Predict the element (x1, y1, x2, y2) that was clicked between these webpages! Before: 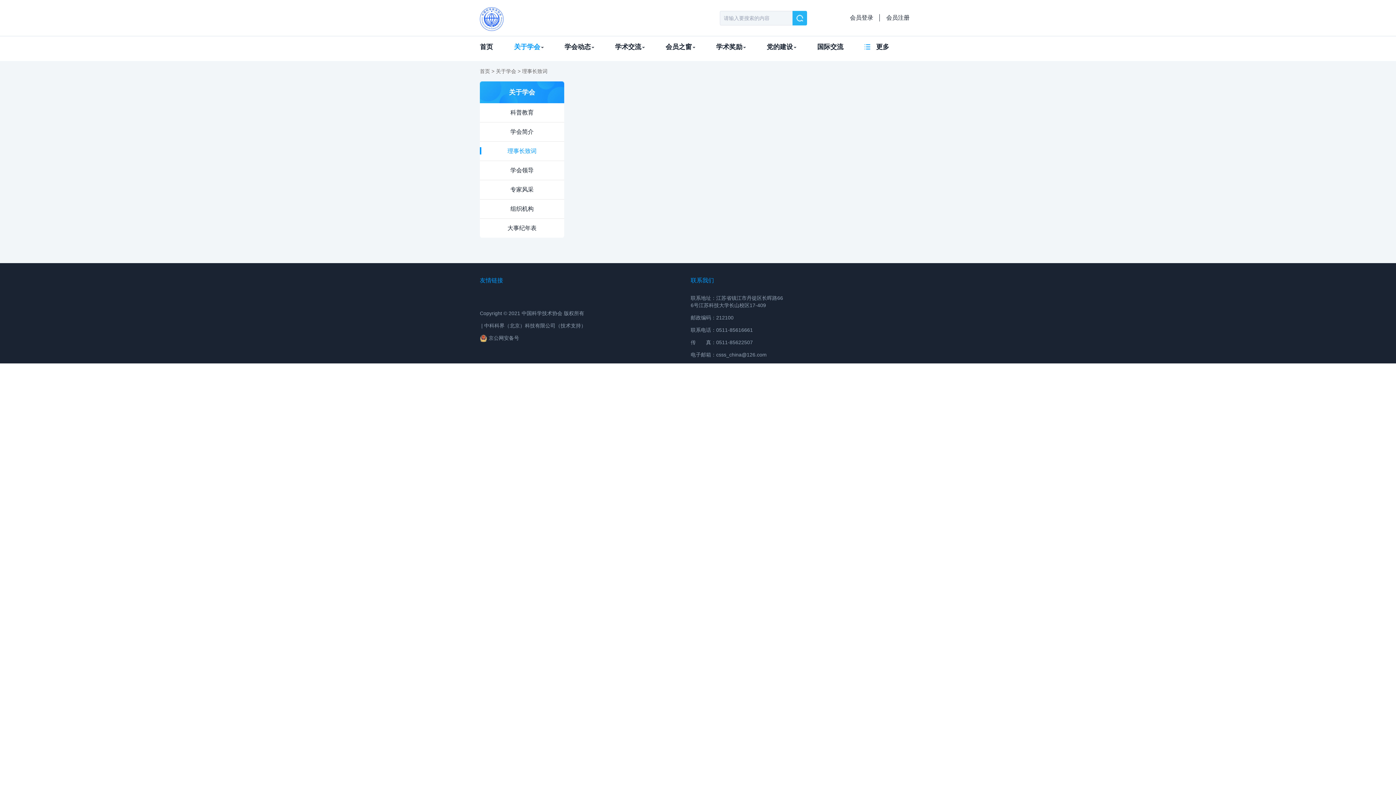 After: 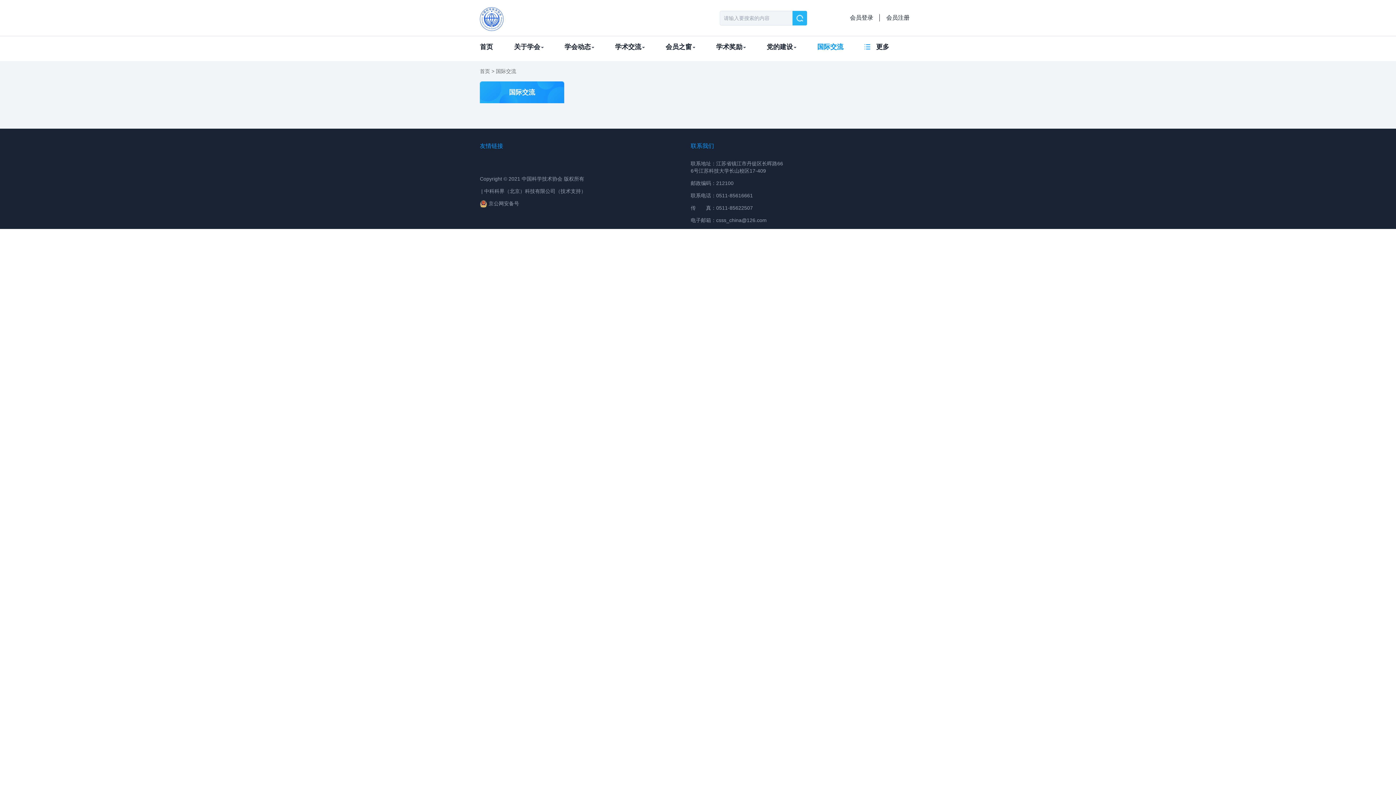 Action: bbox: (817, 43, 843, 50) label: 国际交流